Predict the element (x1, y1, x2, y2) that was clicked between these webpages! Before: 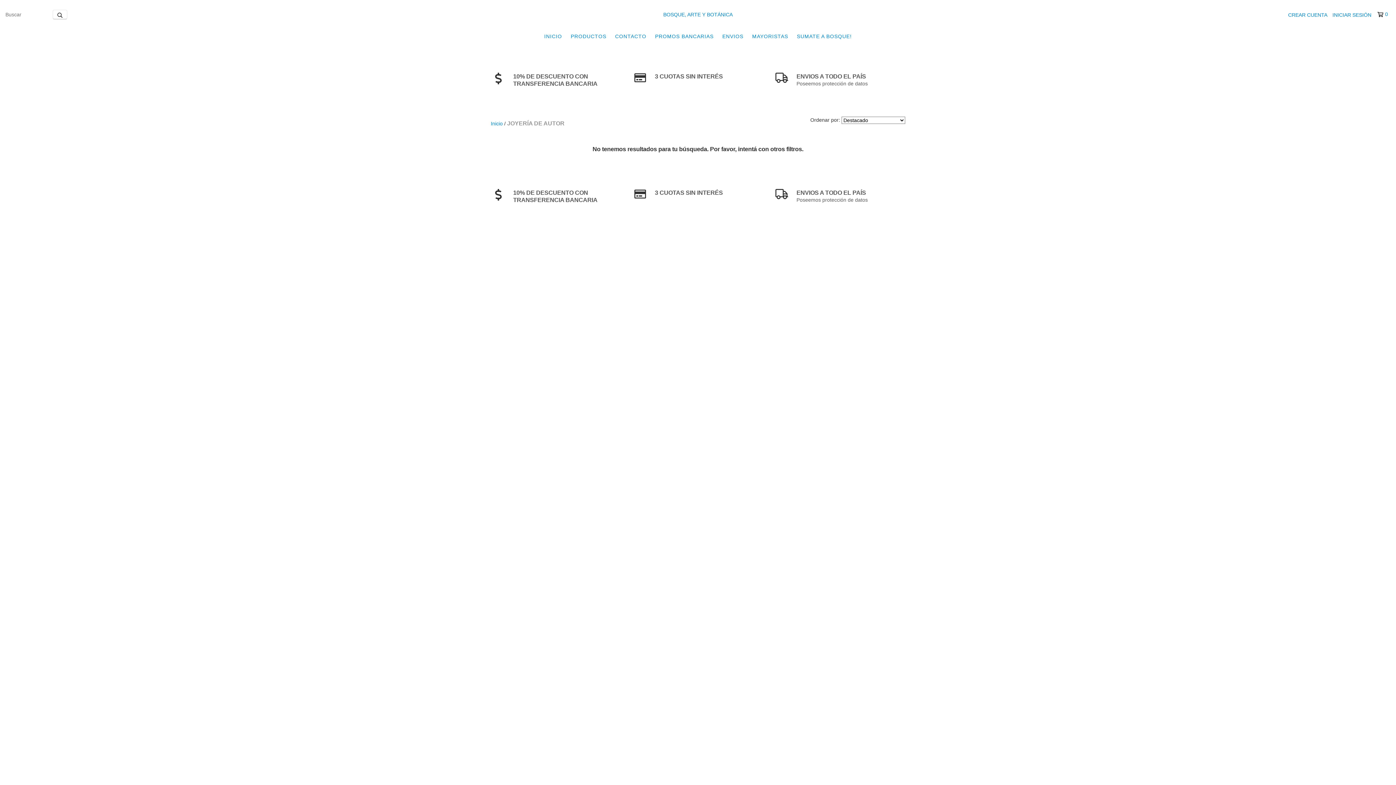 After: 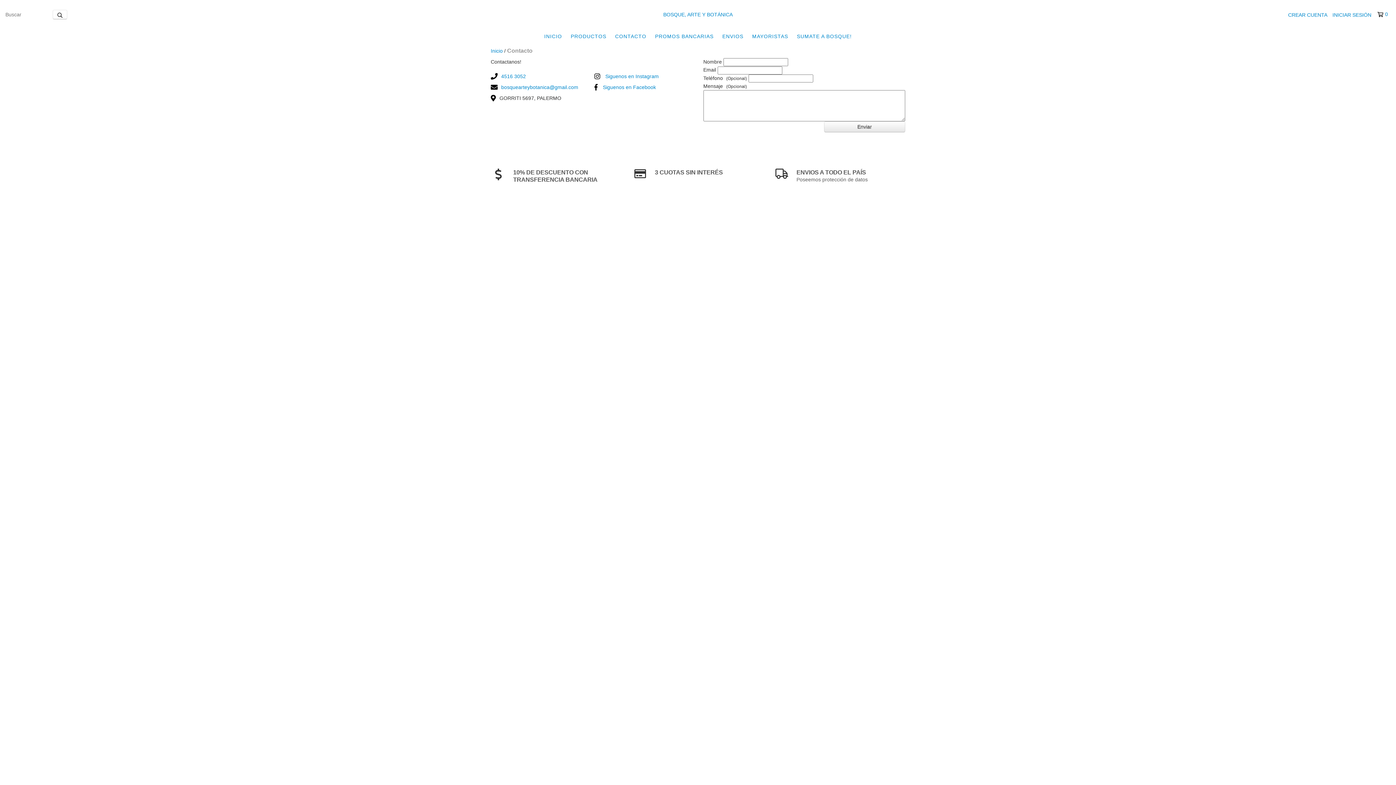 Action: label: MAYORISTAS bbox: (748, 29, 792, 43)